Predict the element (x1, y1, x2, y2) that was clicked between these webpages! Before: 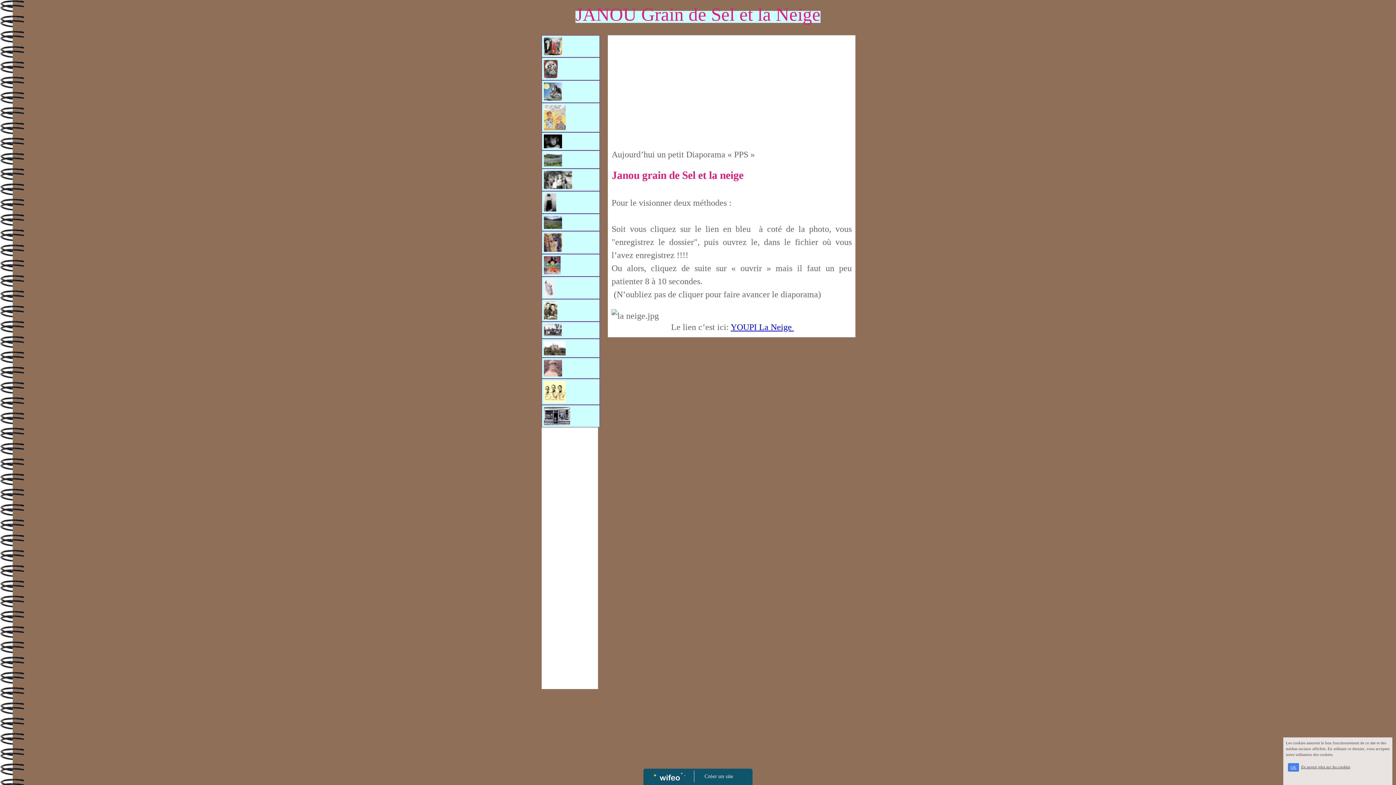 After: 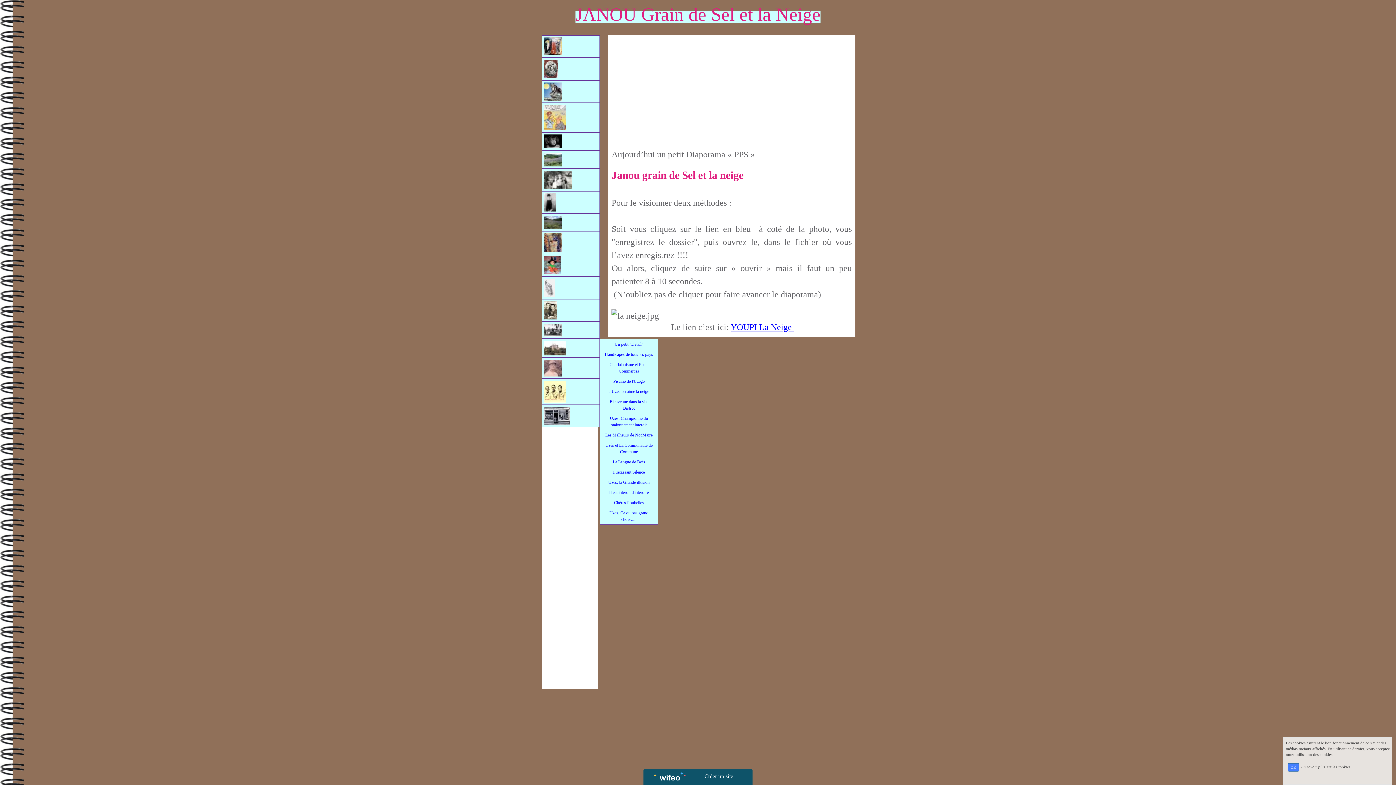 Action: bbox: (541, 338, 600, 357)